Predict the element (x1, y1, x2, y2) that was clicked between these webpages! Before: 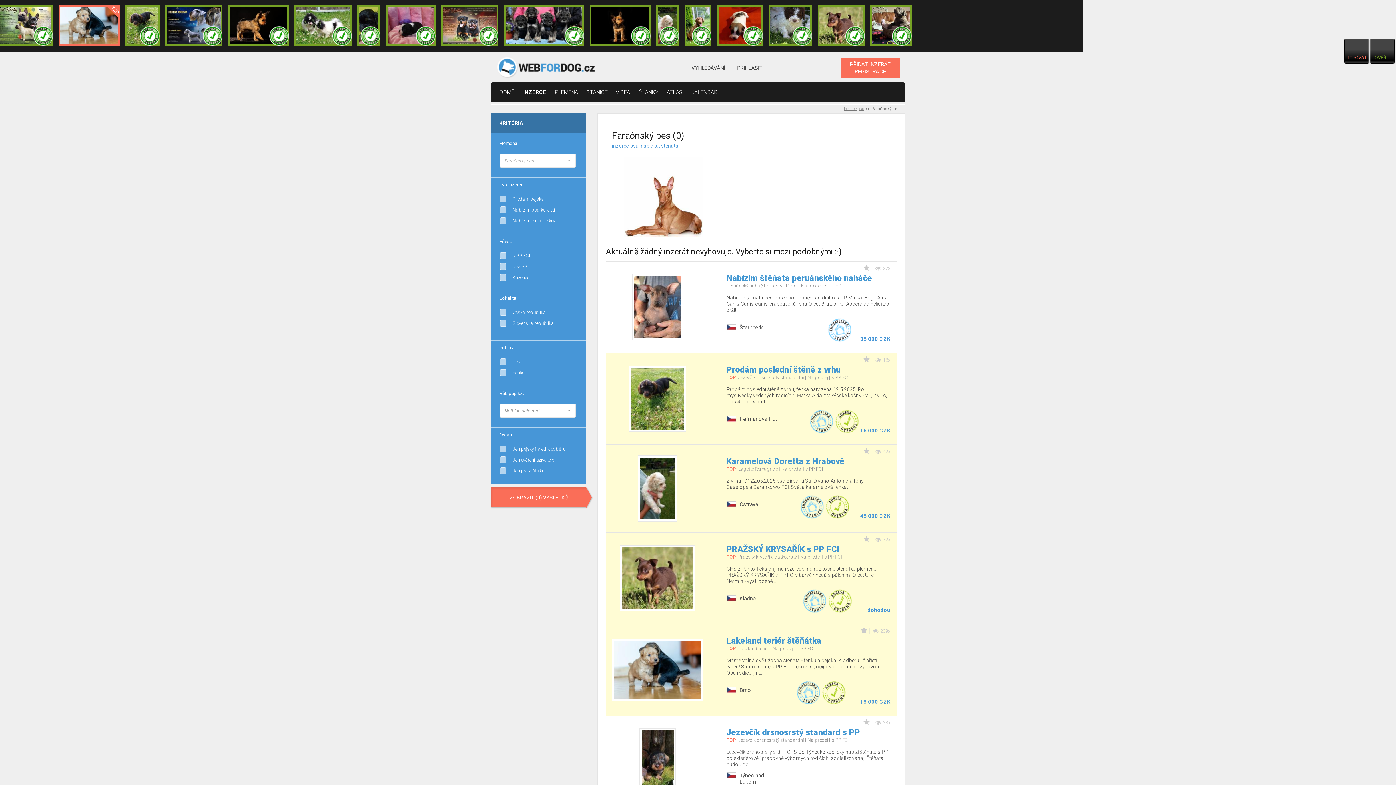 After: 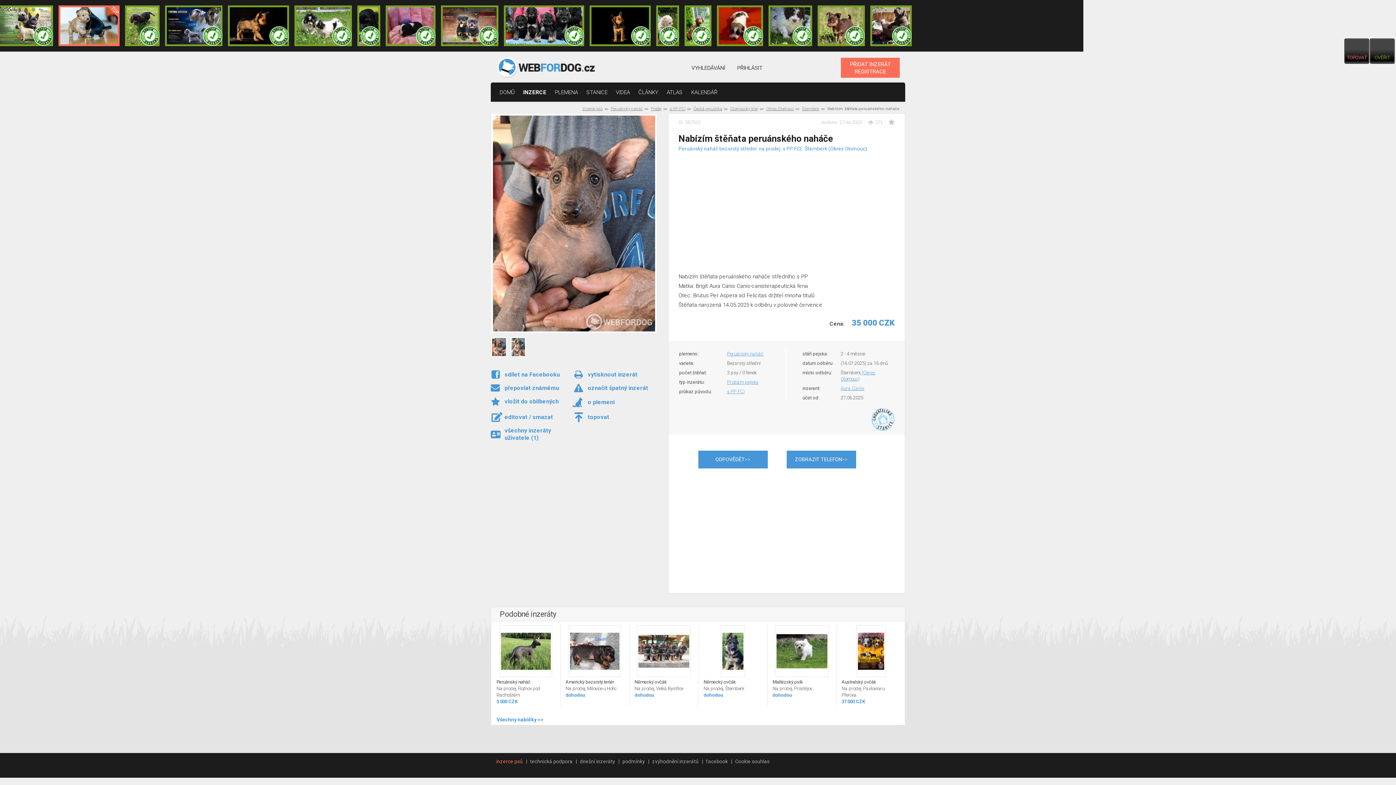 Action: bbox: (632, 274, 682, 340)